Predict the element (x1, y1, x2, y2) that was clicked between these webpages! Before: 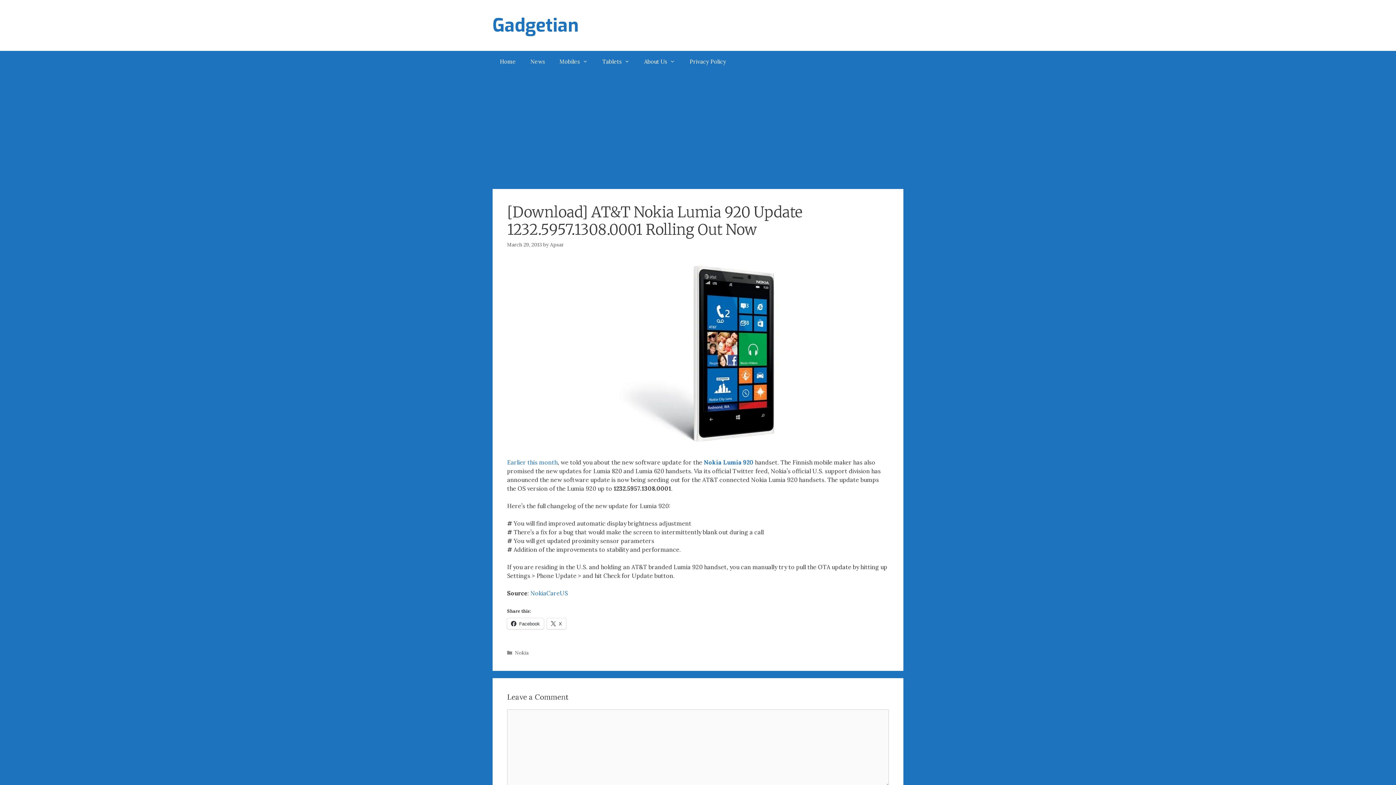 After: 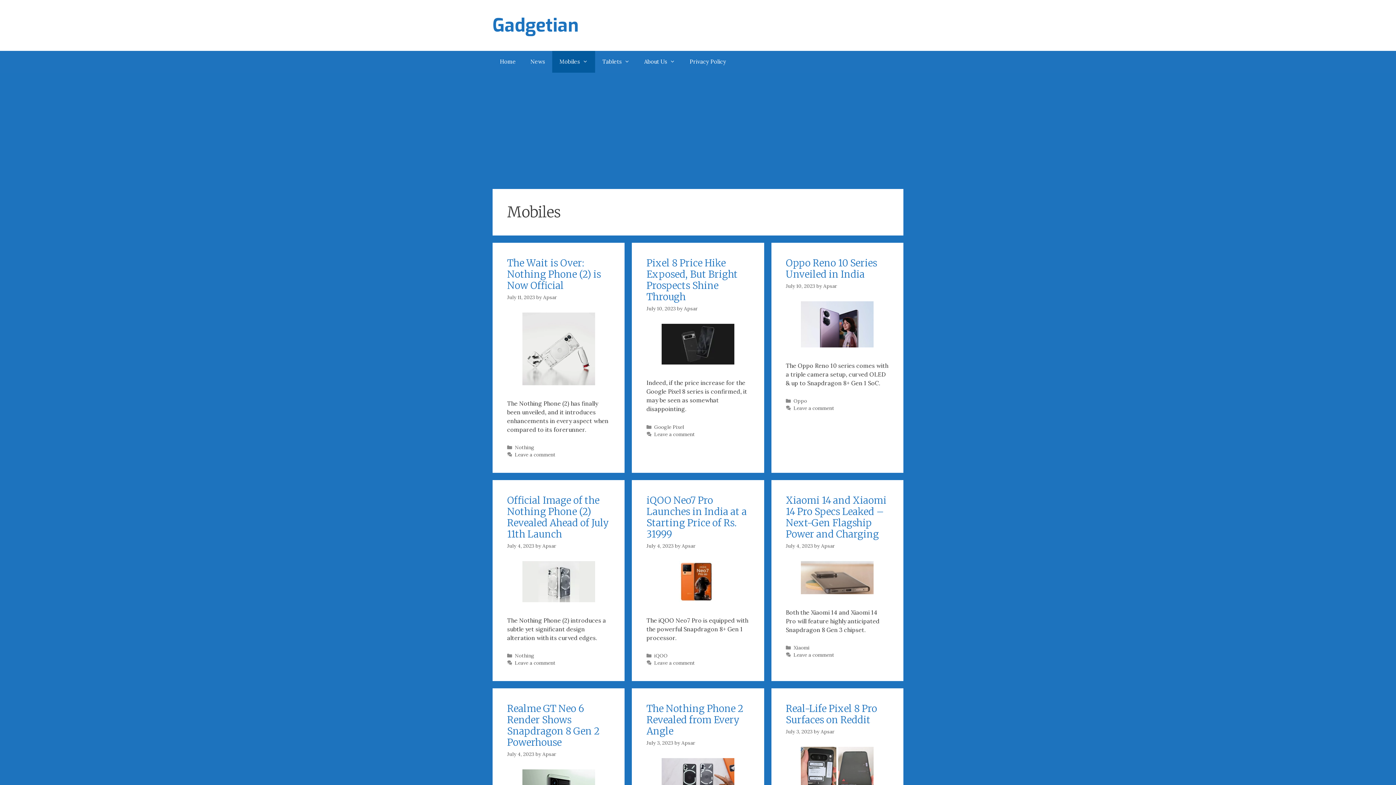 Action: bbox: (552, 50, 595, 72) label: Mobiles